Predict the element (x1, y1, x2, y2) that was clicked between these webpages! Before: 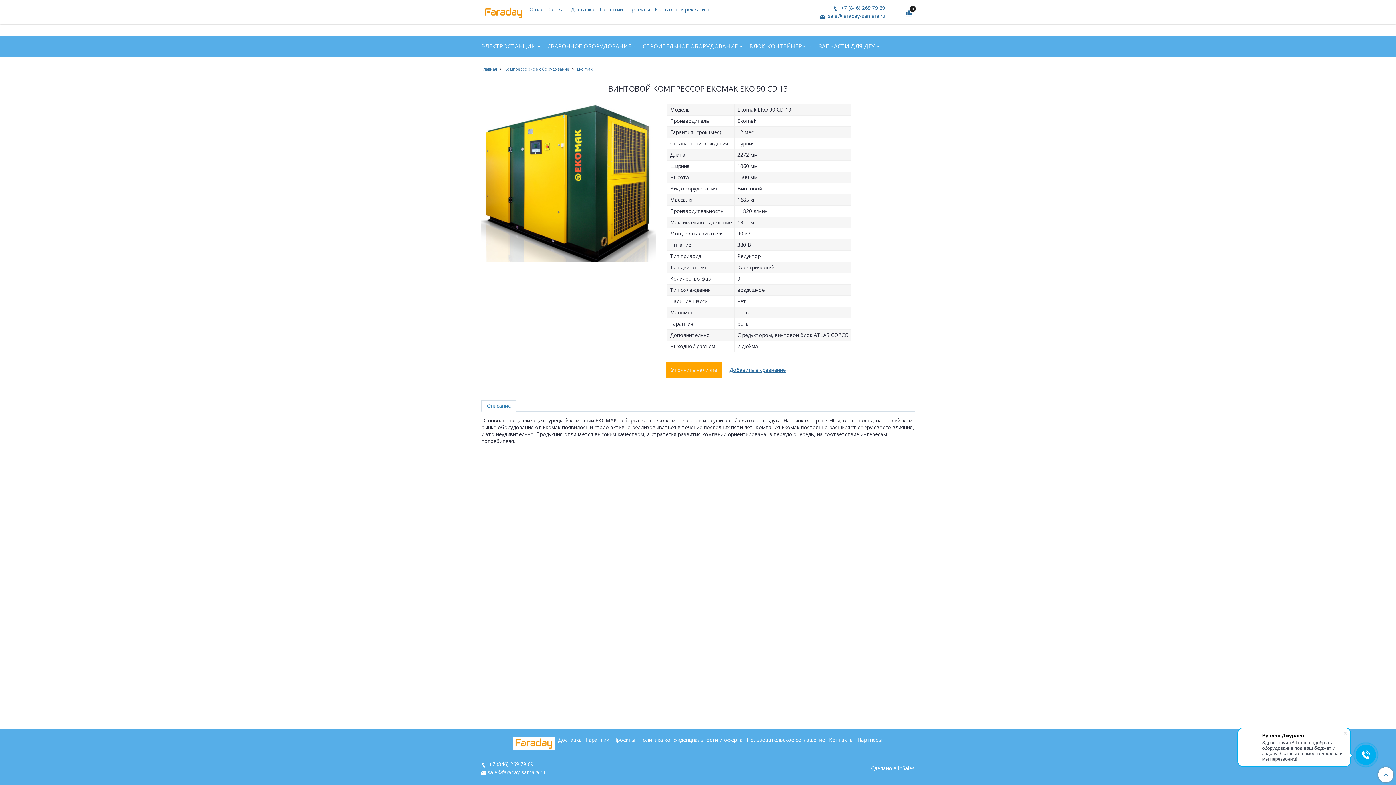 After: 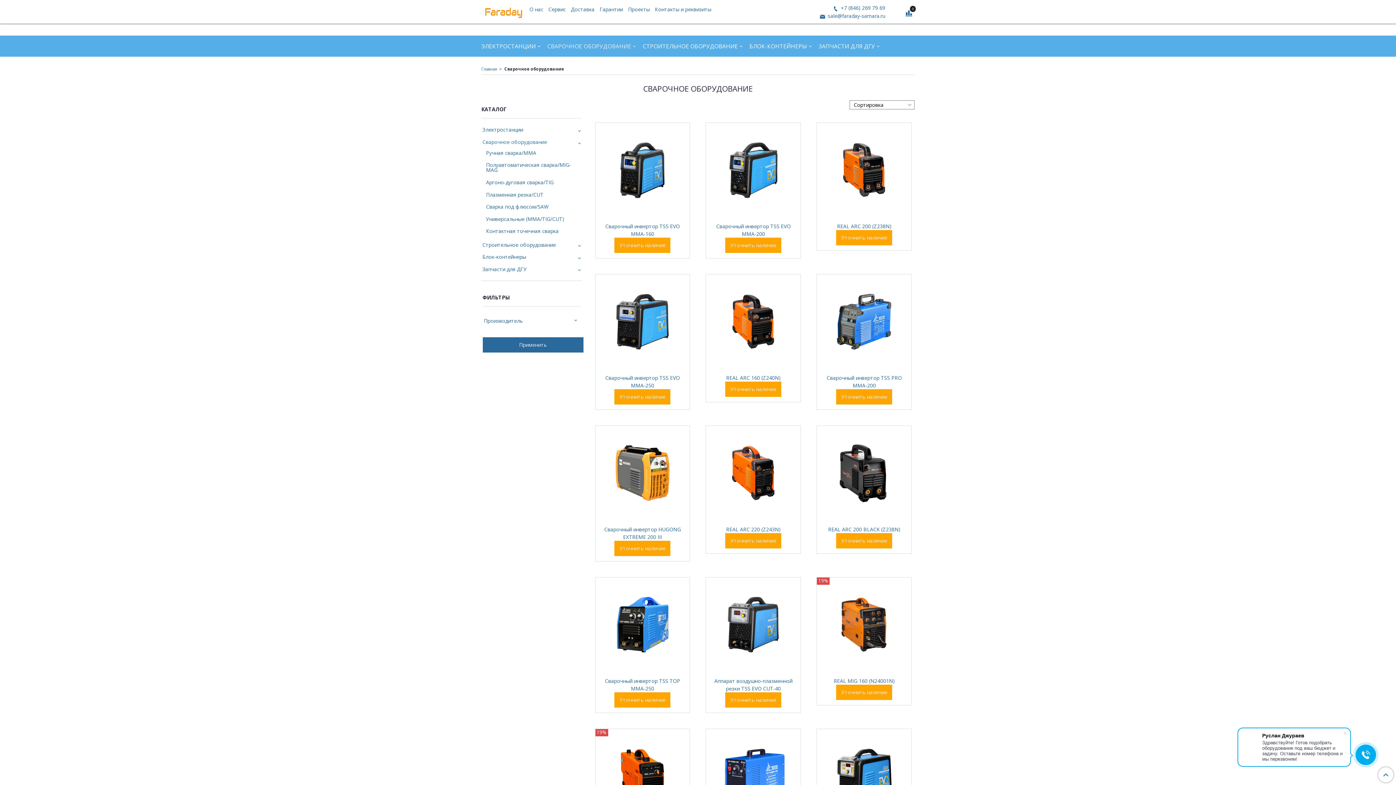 Action: label: СВАРОЧНОЕ ОБОРУДОВАНИЕ bbox: (547, 40, 631, 51)